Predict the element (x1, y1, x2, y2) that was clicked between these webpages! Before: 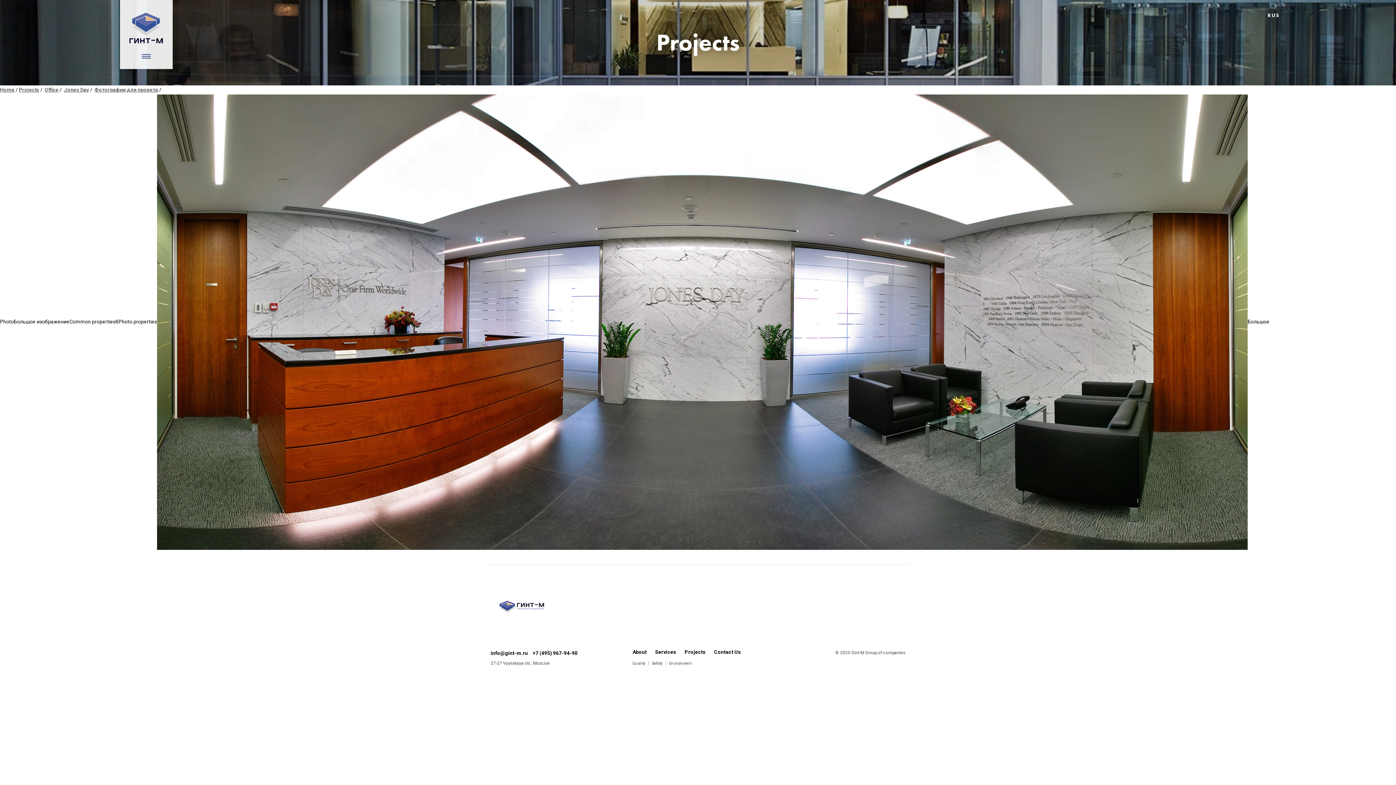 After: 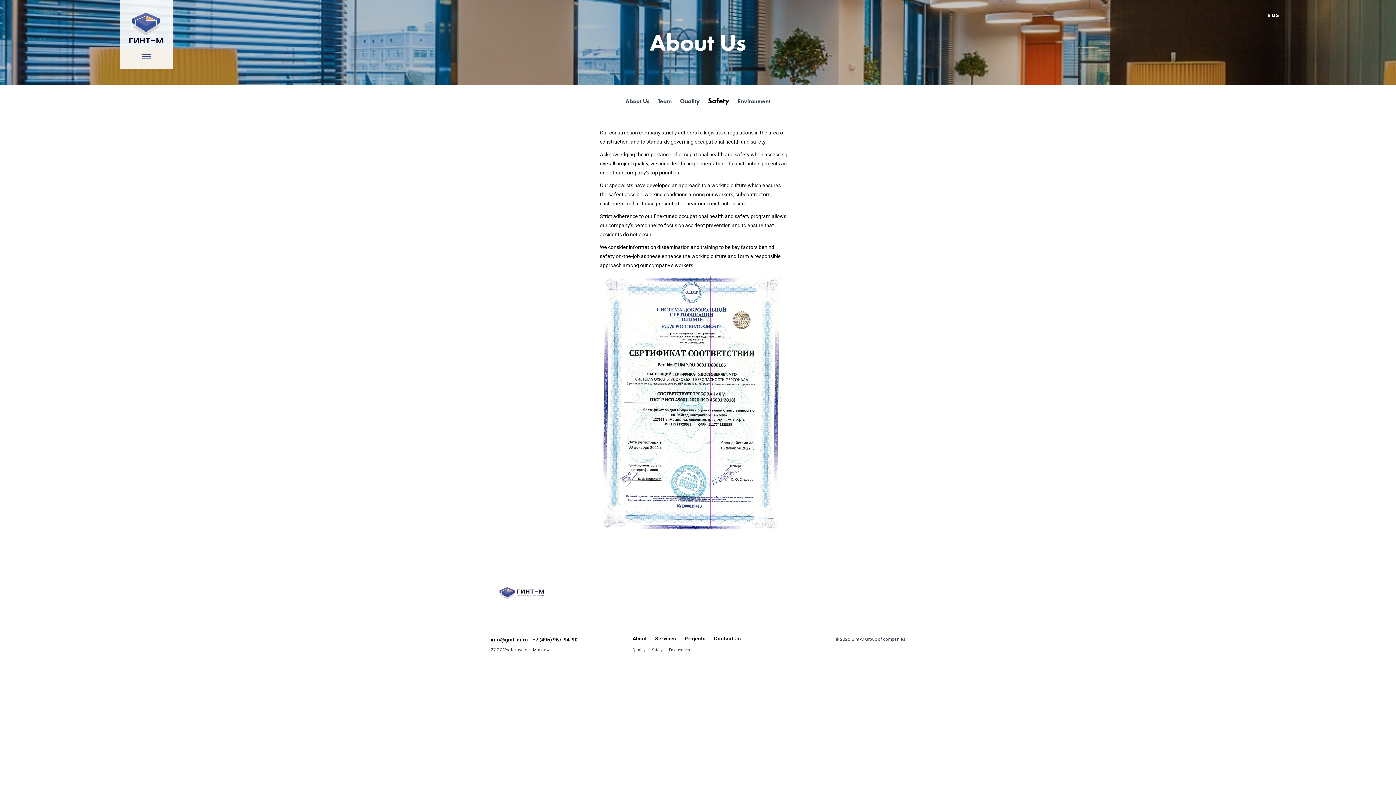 Action: label: Safety bbox: (652, 661, 662, 666)